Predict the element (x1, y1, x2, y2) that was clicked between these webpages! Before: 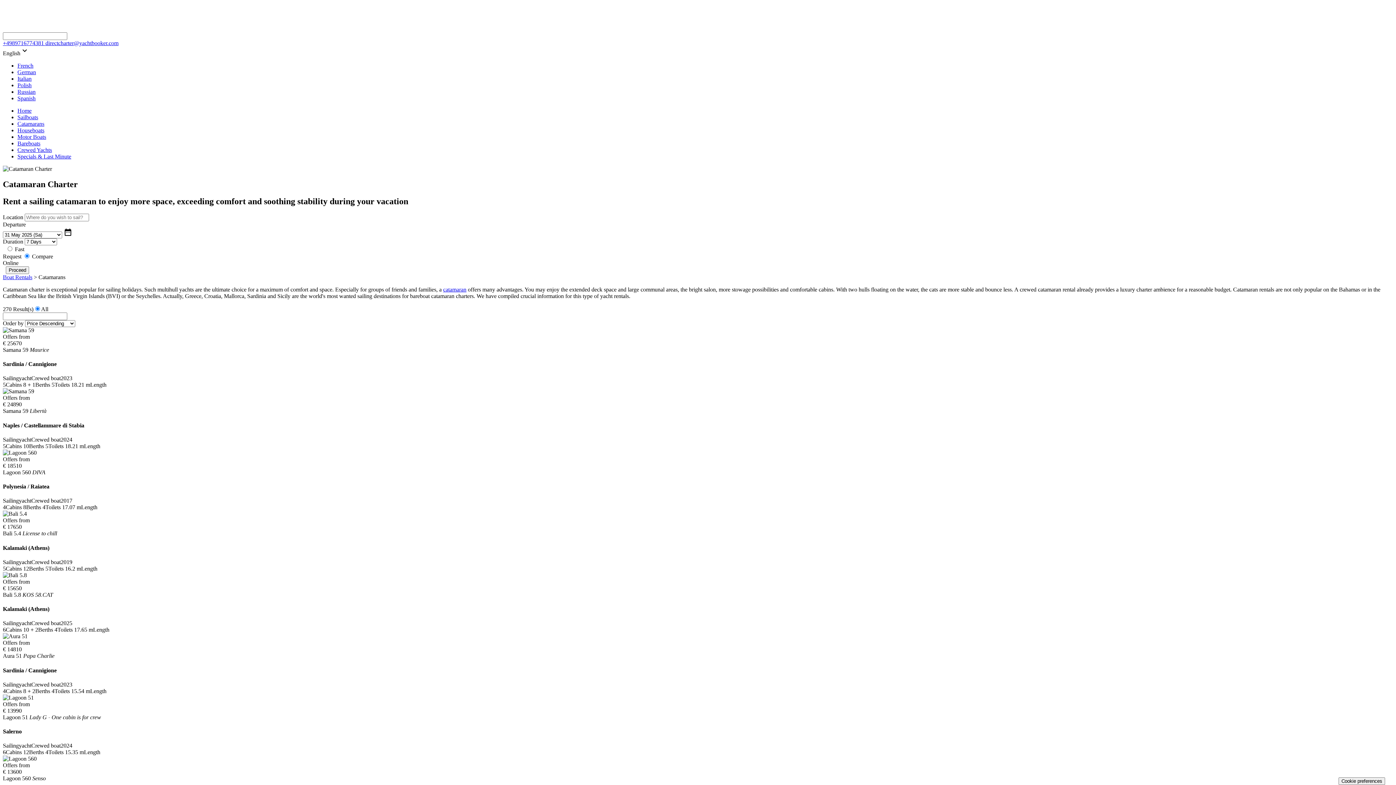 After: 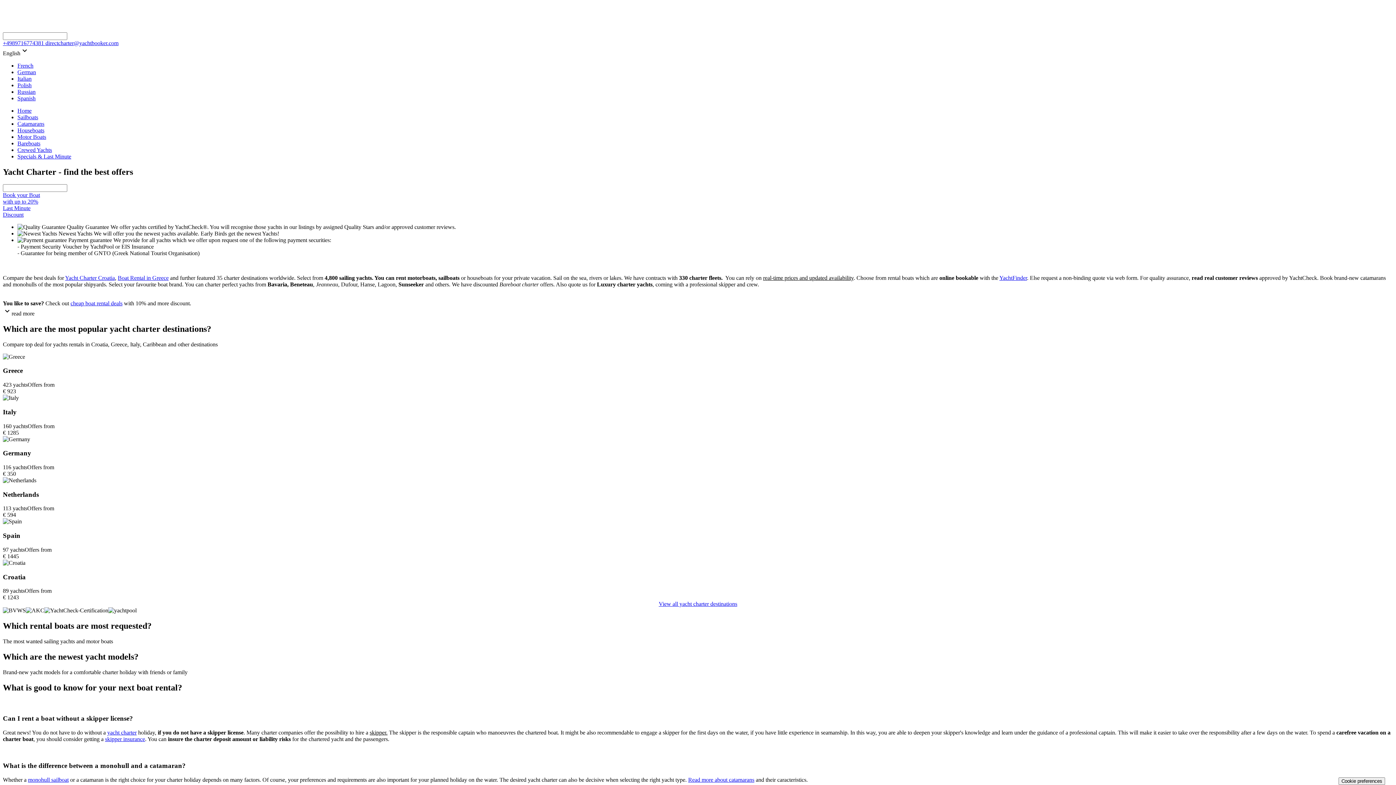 Action: bbox: (2, 27, 160, 33)